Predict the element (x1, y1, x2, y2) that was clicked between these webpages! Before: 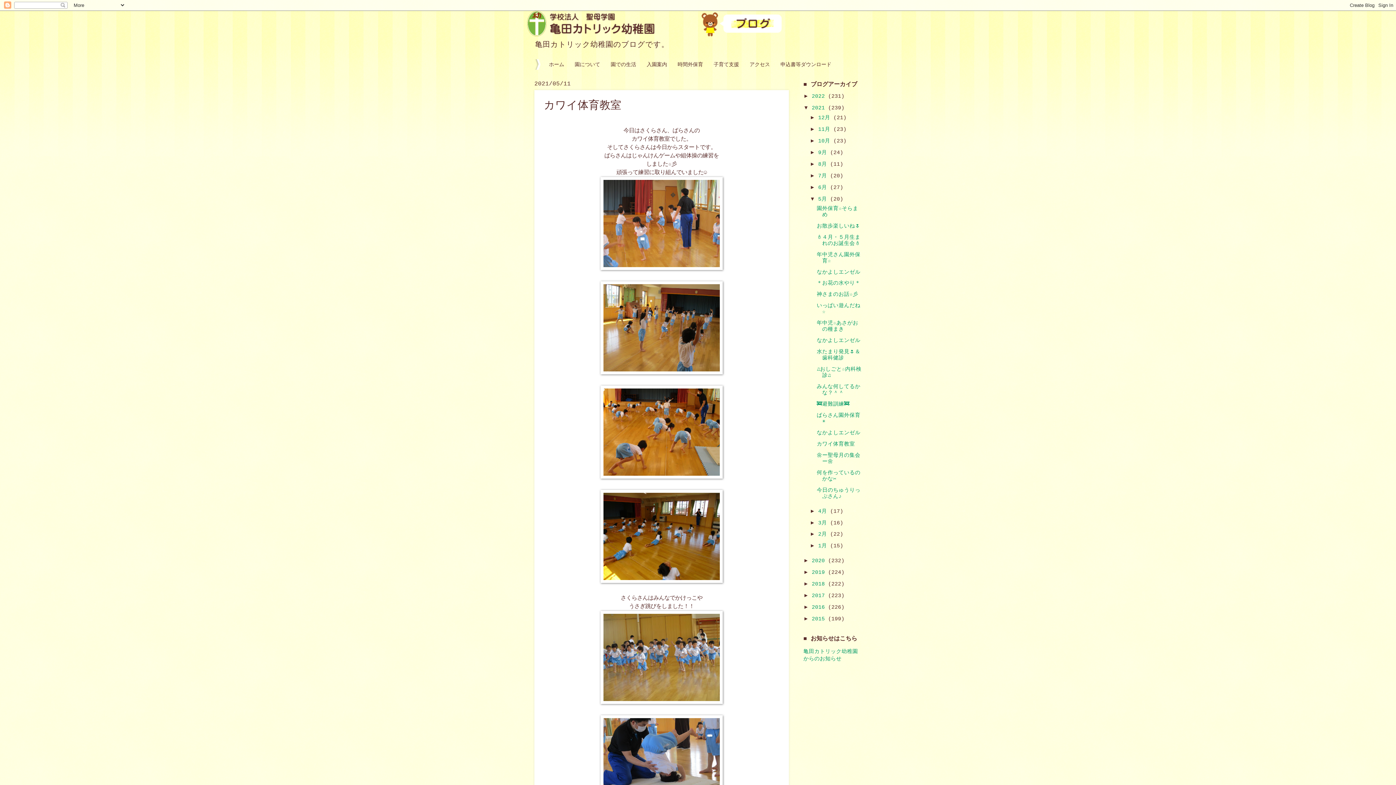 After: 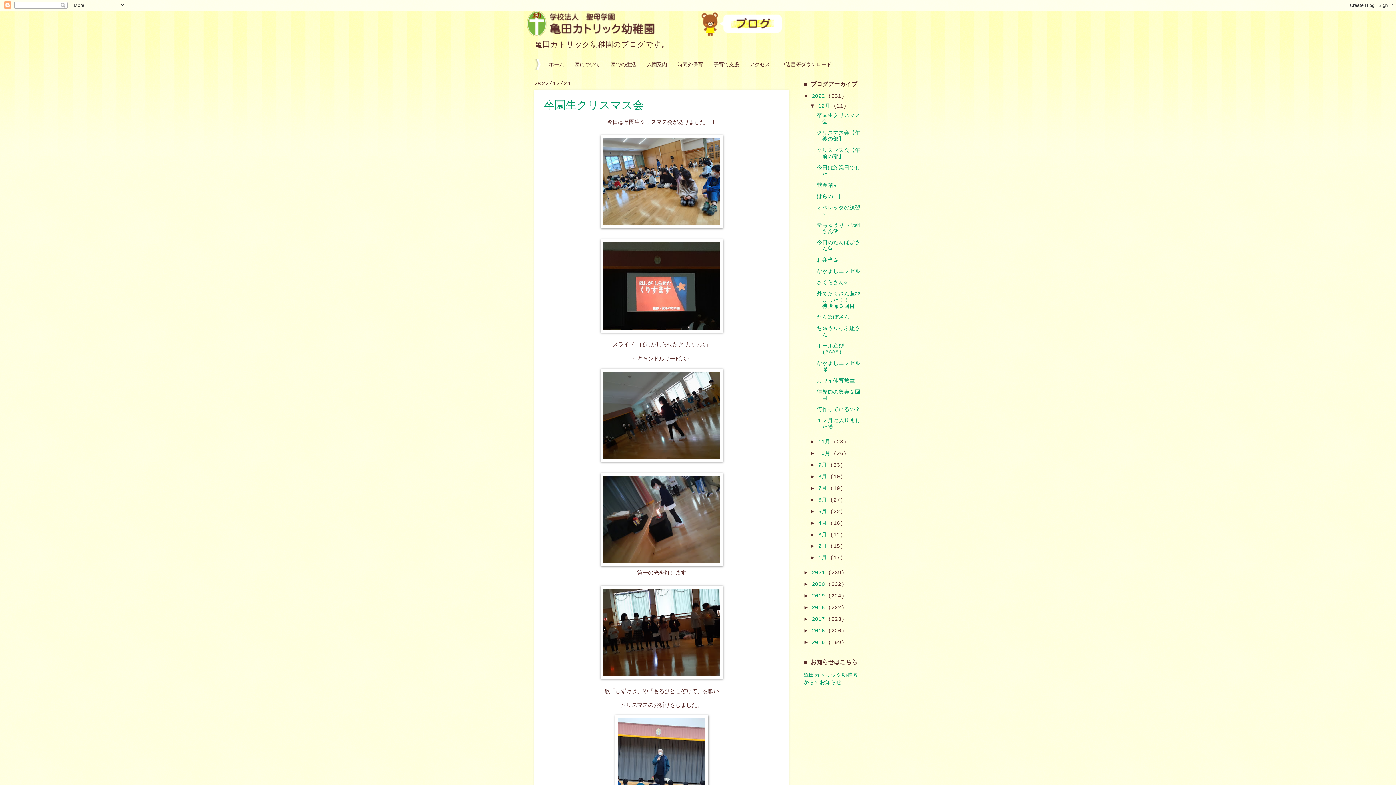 Action: label: 2022  bbox: (812, 93, 828, 99)